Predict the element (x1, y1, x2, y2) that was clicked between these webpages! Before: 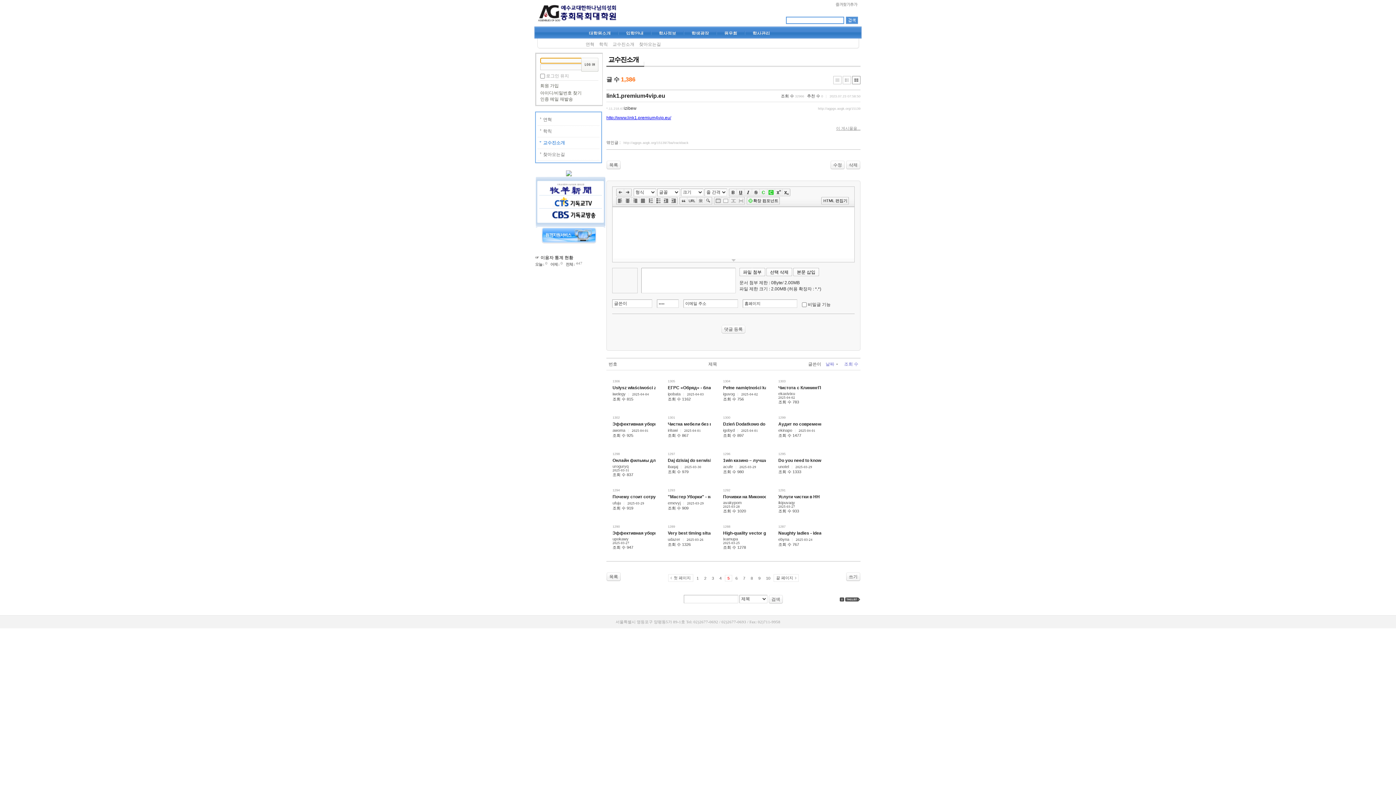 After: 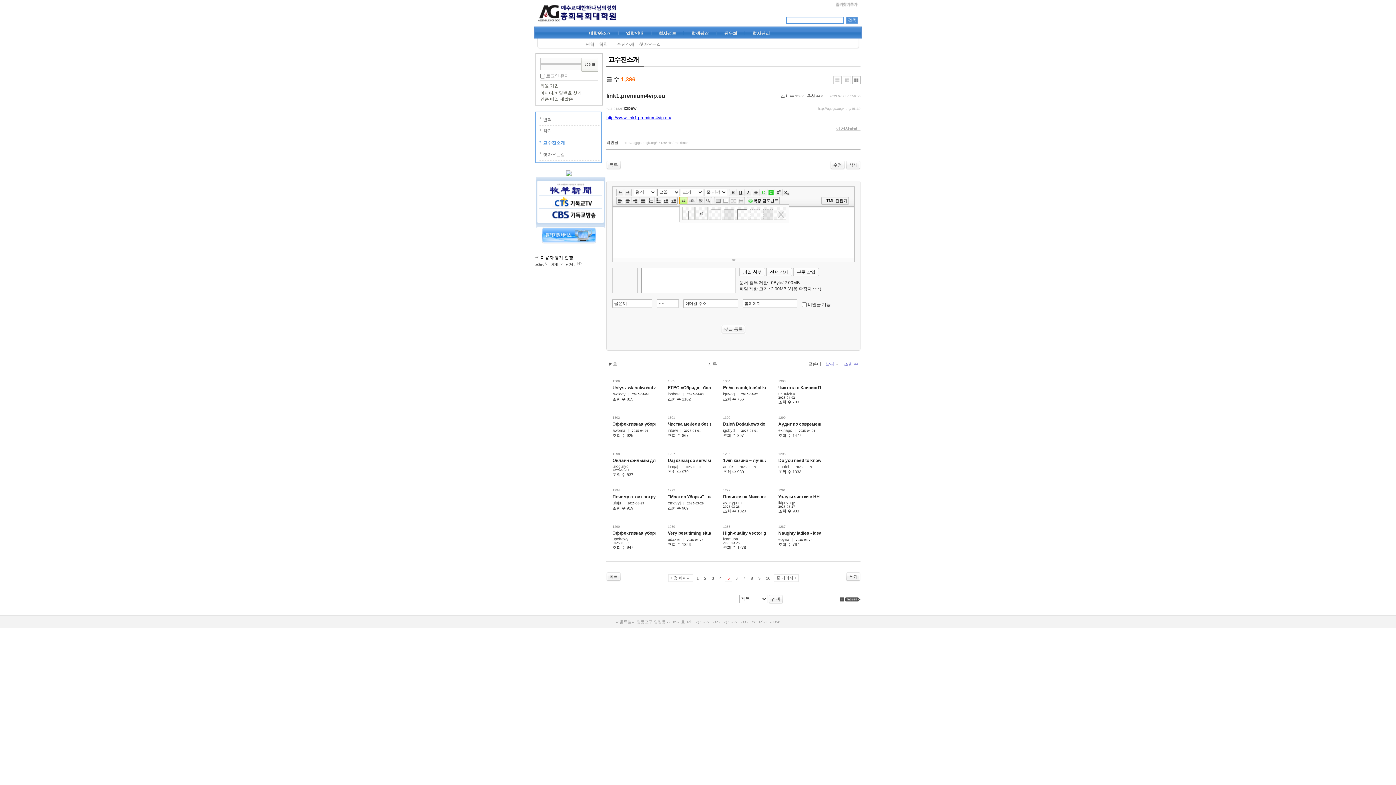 Action: bbox: (679, 197, 687, 204)